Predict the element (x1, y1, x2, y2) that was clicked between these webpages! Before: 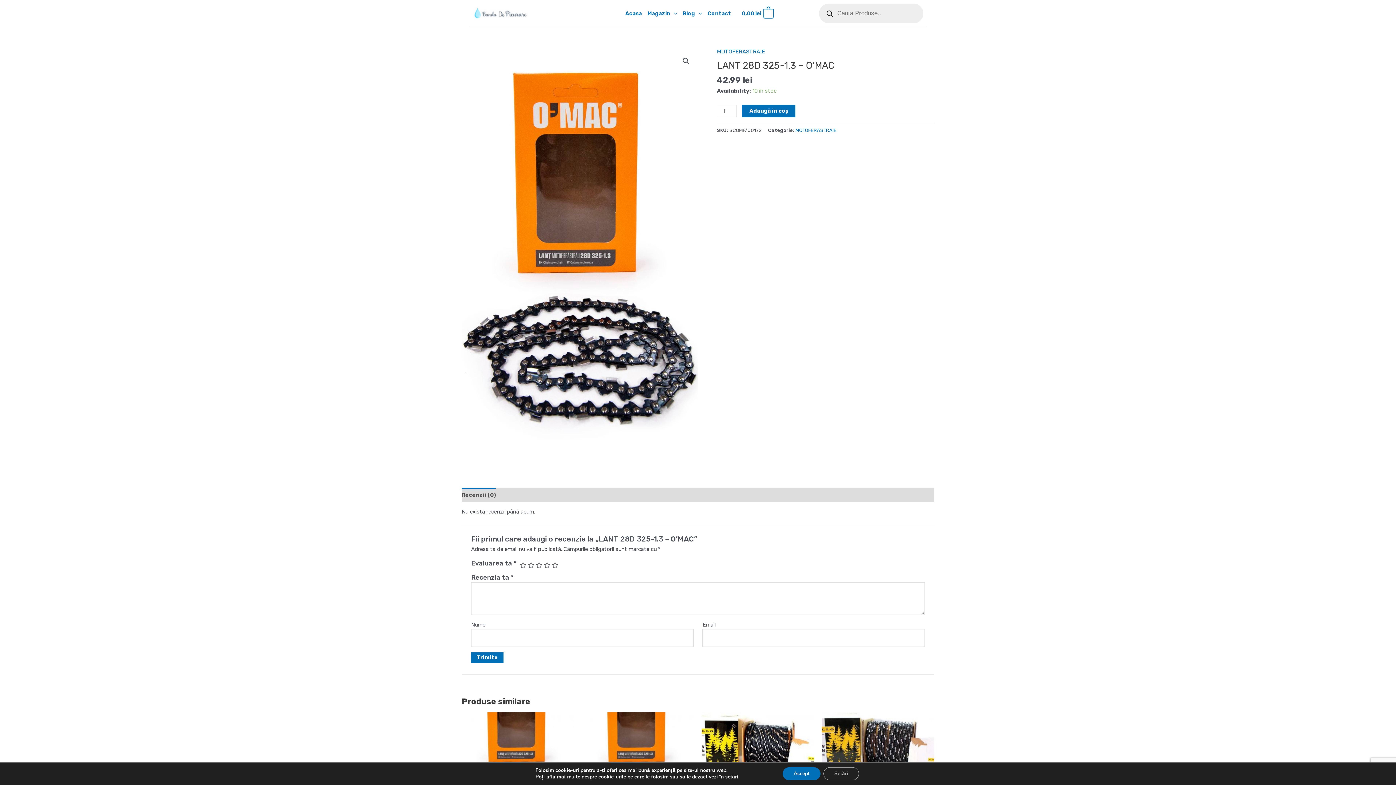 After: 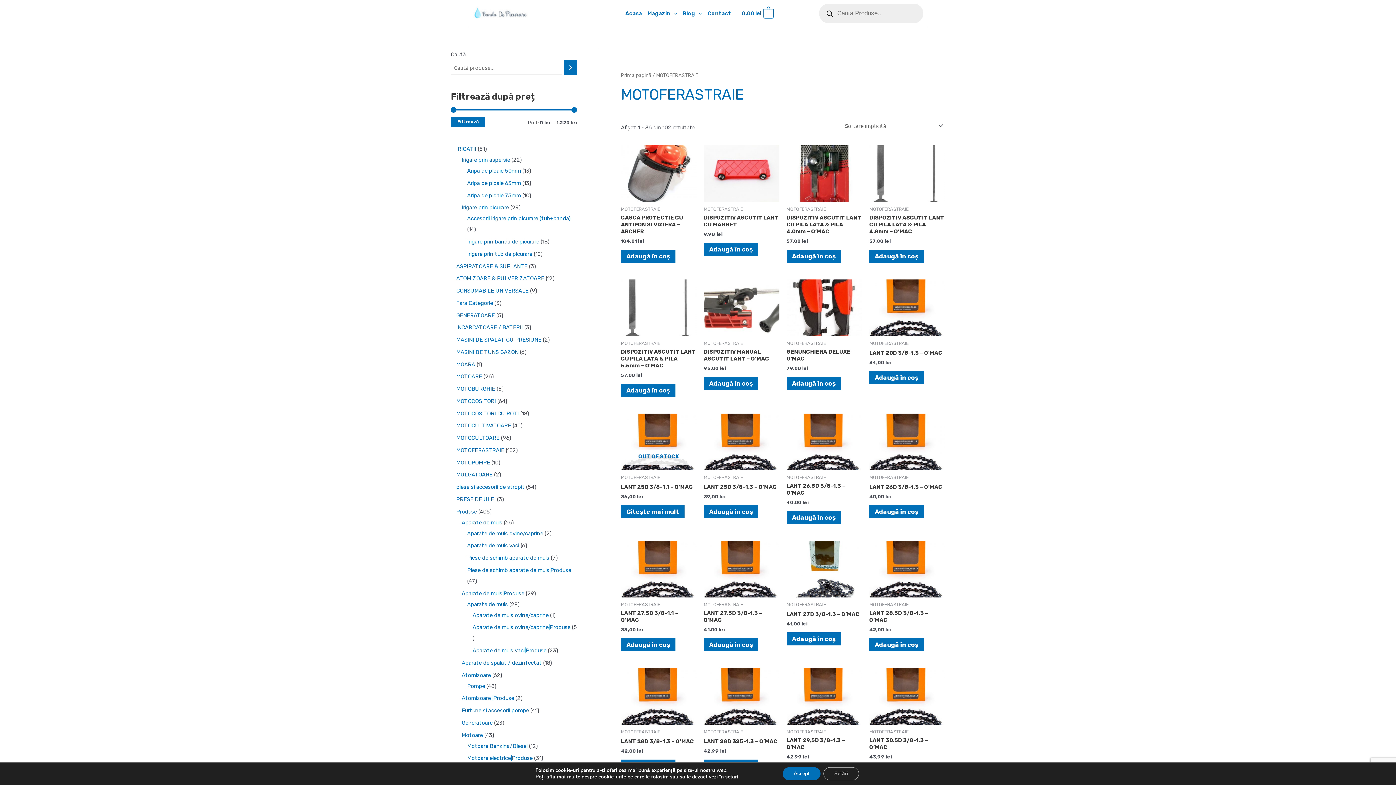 Action: bbox: (717, 48, 765, 54) label: MOTOFERASTRAIE